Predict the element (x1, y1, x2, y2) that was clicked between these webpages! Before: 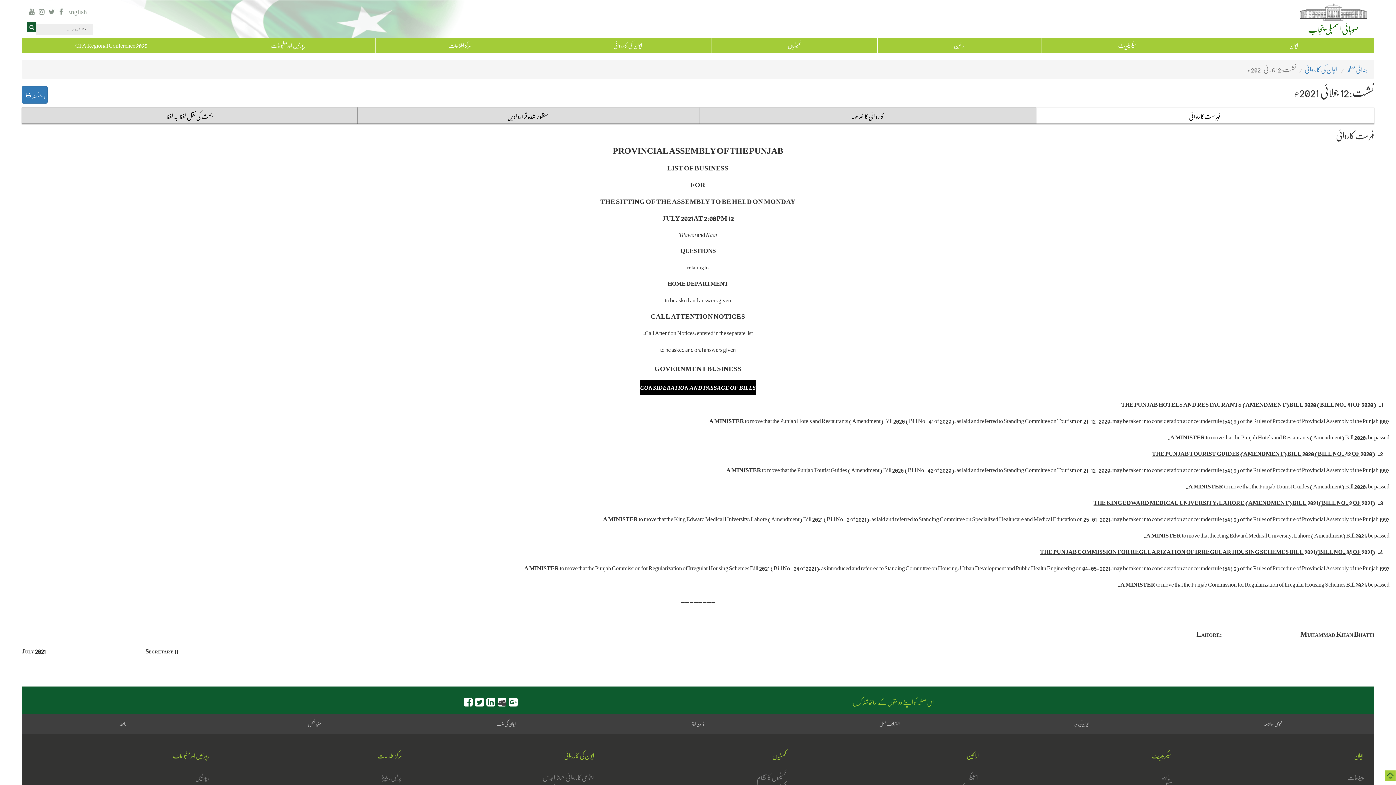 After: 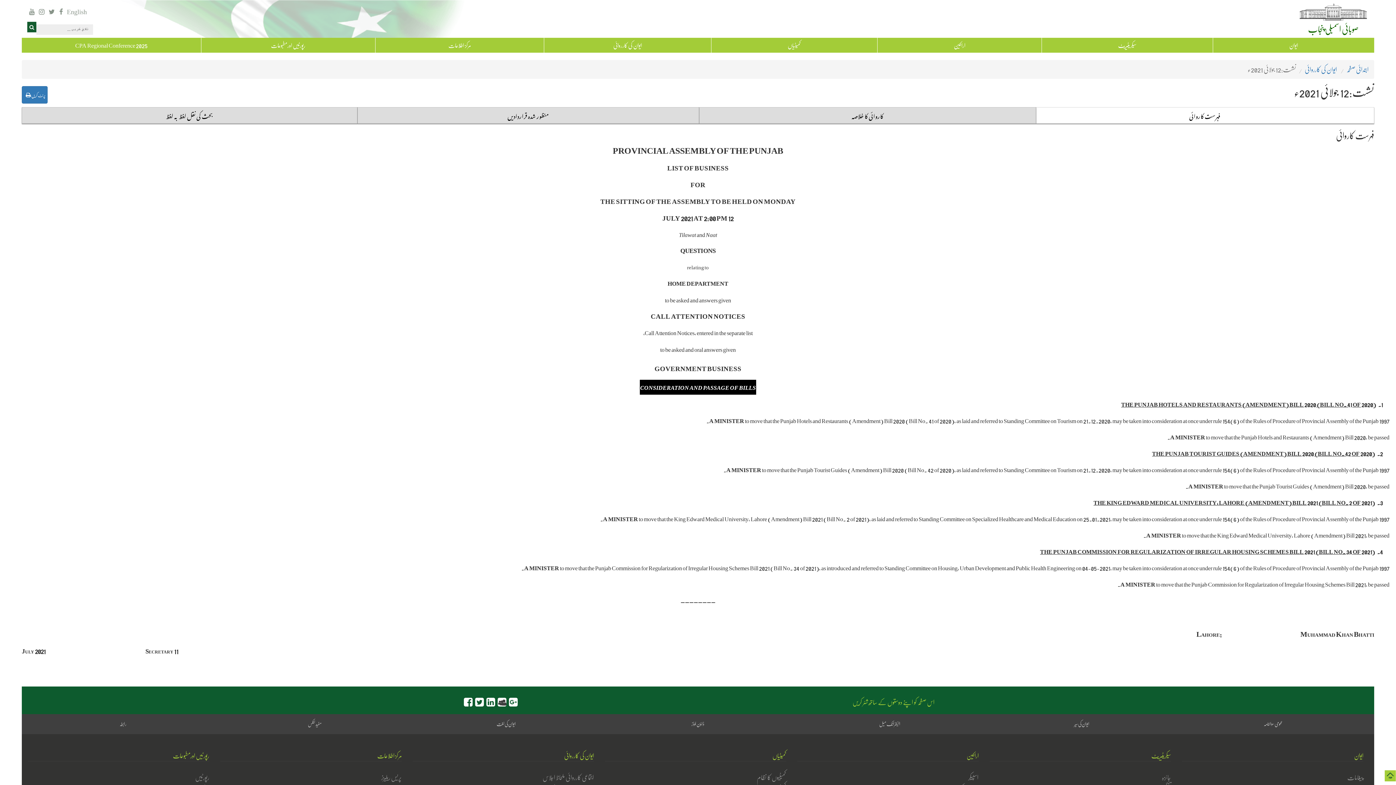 Action: bbox: (38, 3, 44, 19)